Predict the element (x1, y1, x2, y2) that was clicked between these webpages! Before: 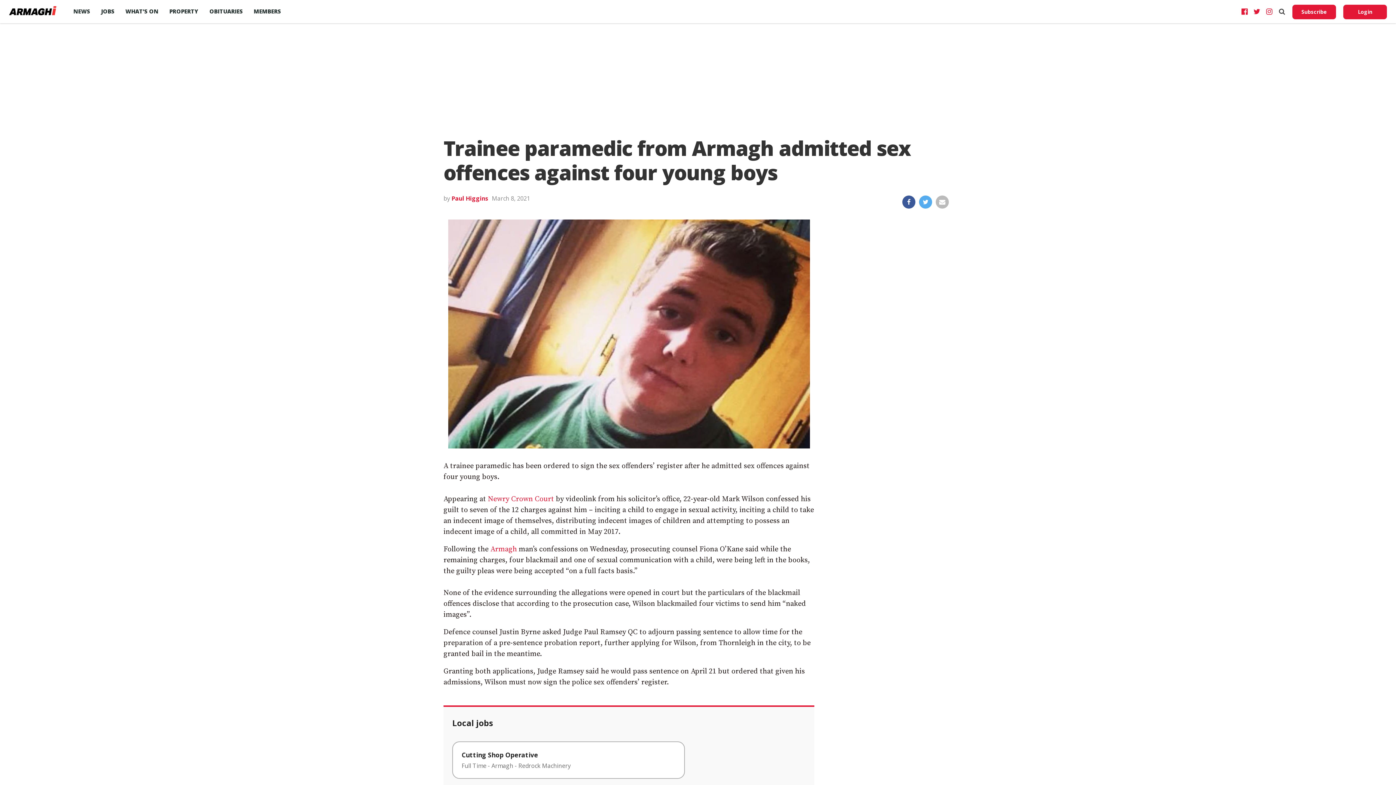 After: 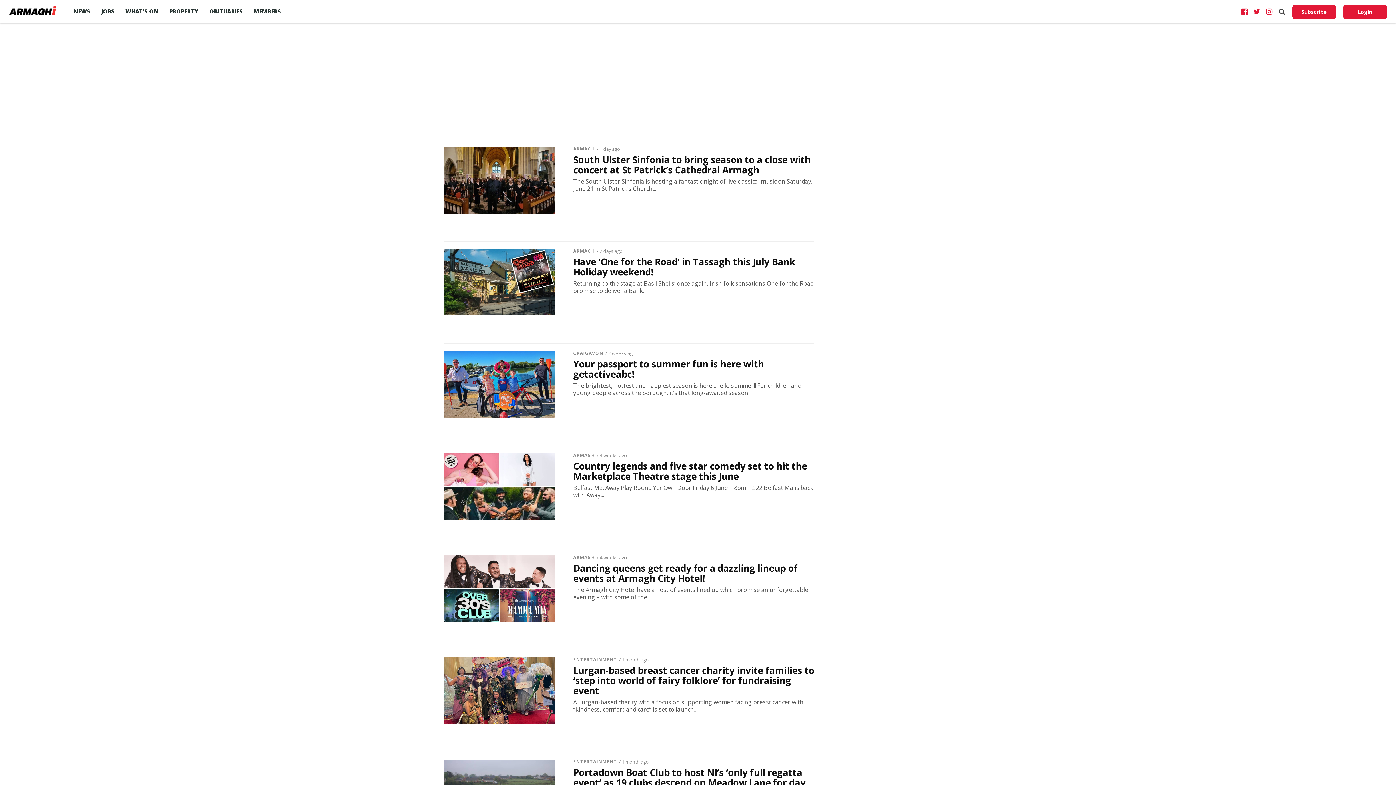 Action: bbox: (120, 0, 164, 22) label: WHAT’S ON